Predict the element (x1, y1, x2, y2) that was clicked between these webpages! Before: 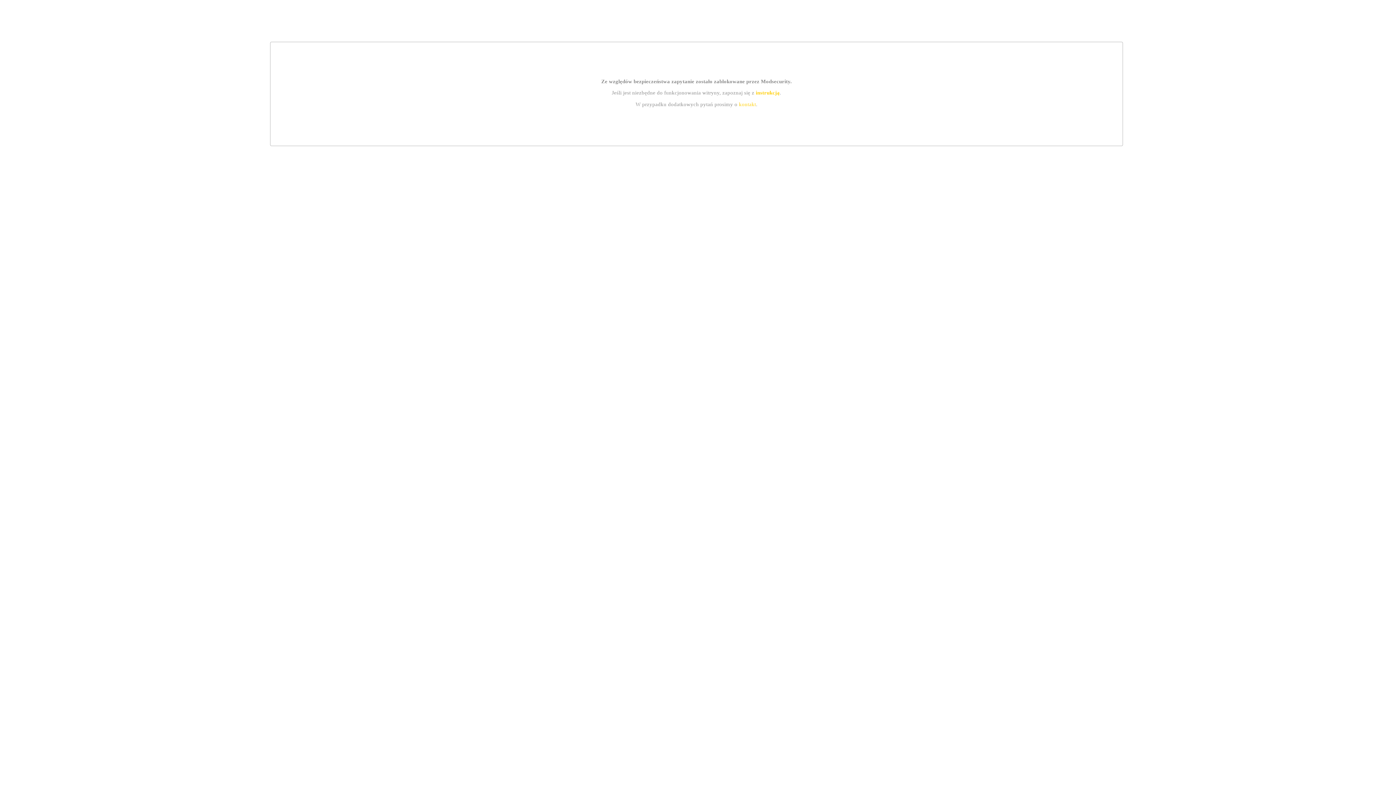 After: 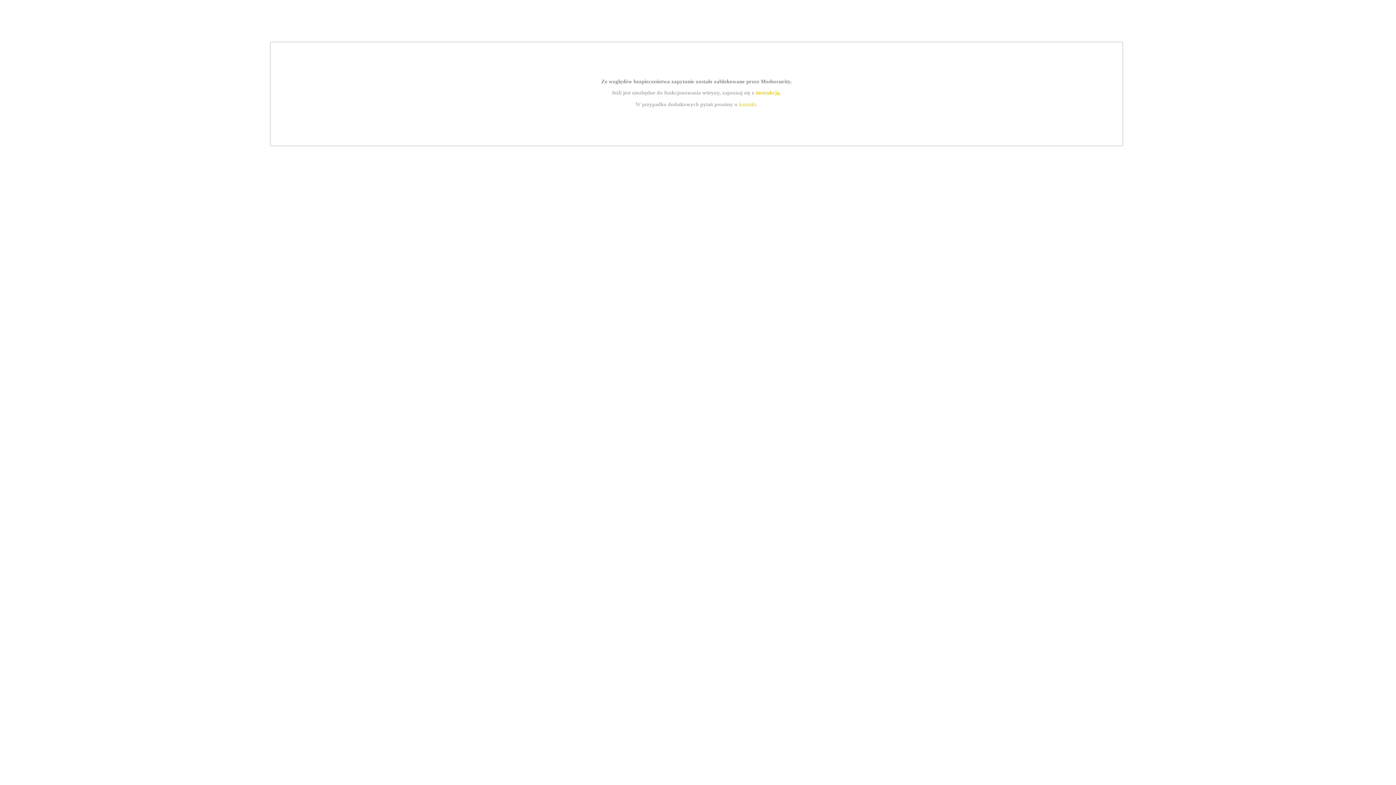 Action: label: instrukcją bbox: (755, 89, 779, 95)